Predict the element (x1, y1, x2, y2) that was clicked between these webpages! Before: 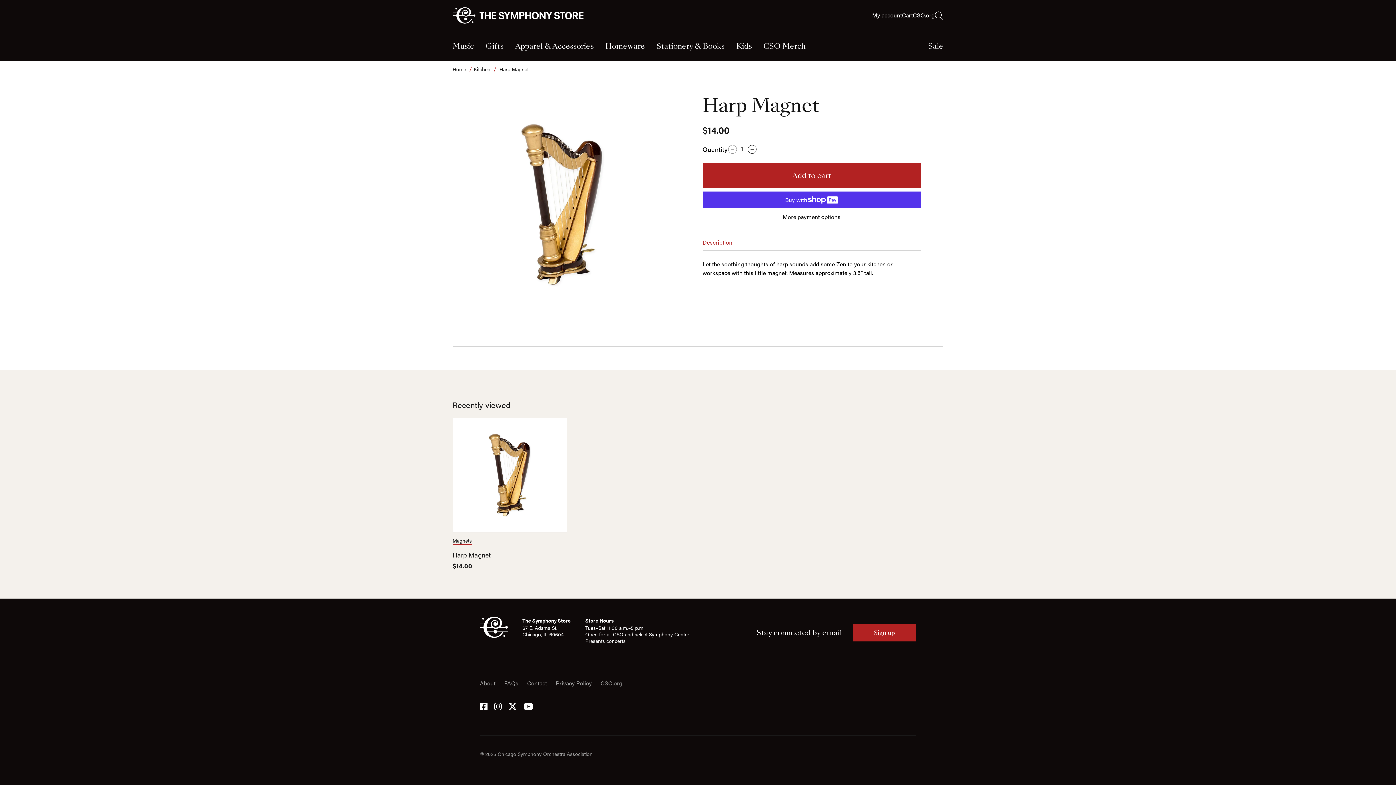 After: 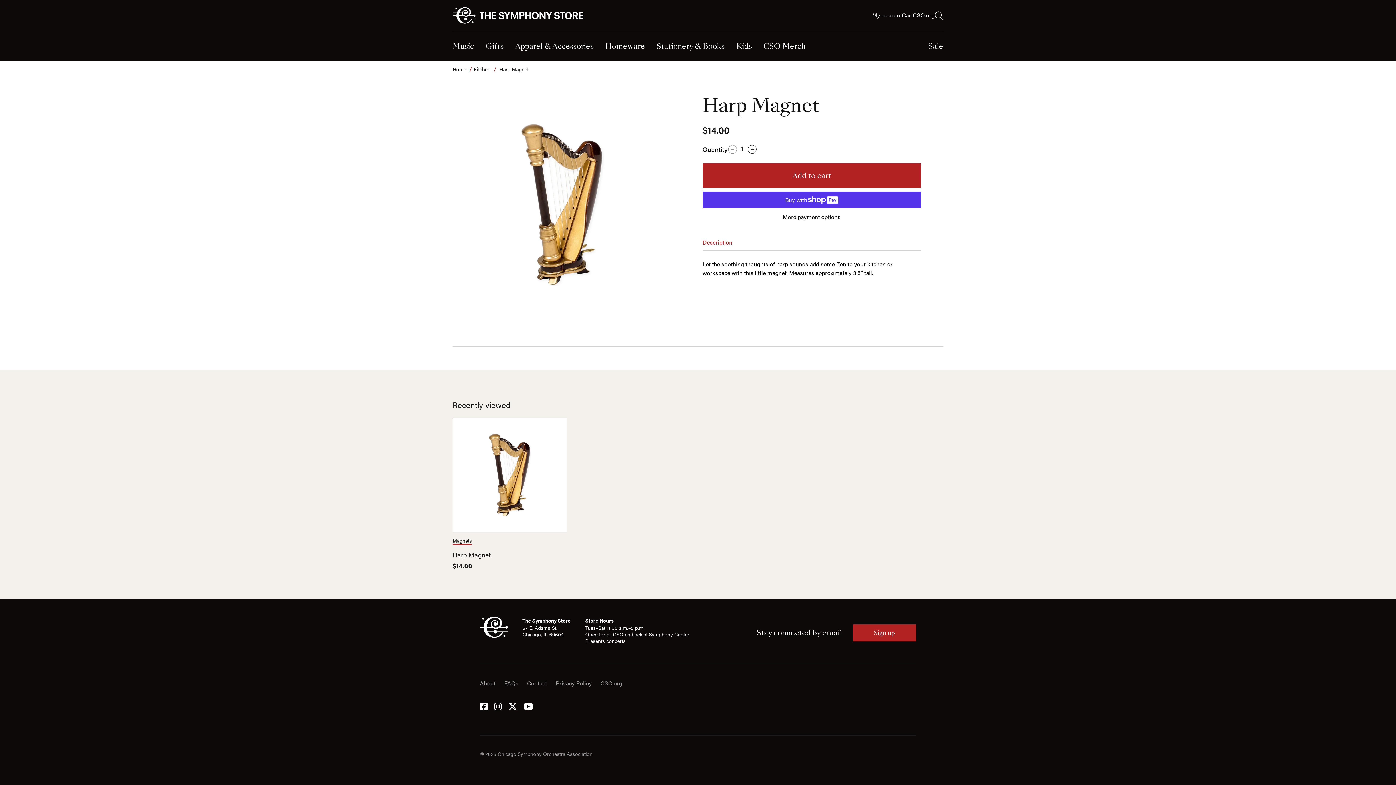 Action: bbox: (452, 418, 567, 577)